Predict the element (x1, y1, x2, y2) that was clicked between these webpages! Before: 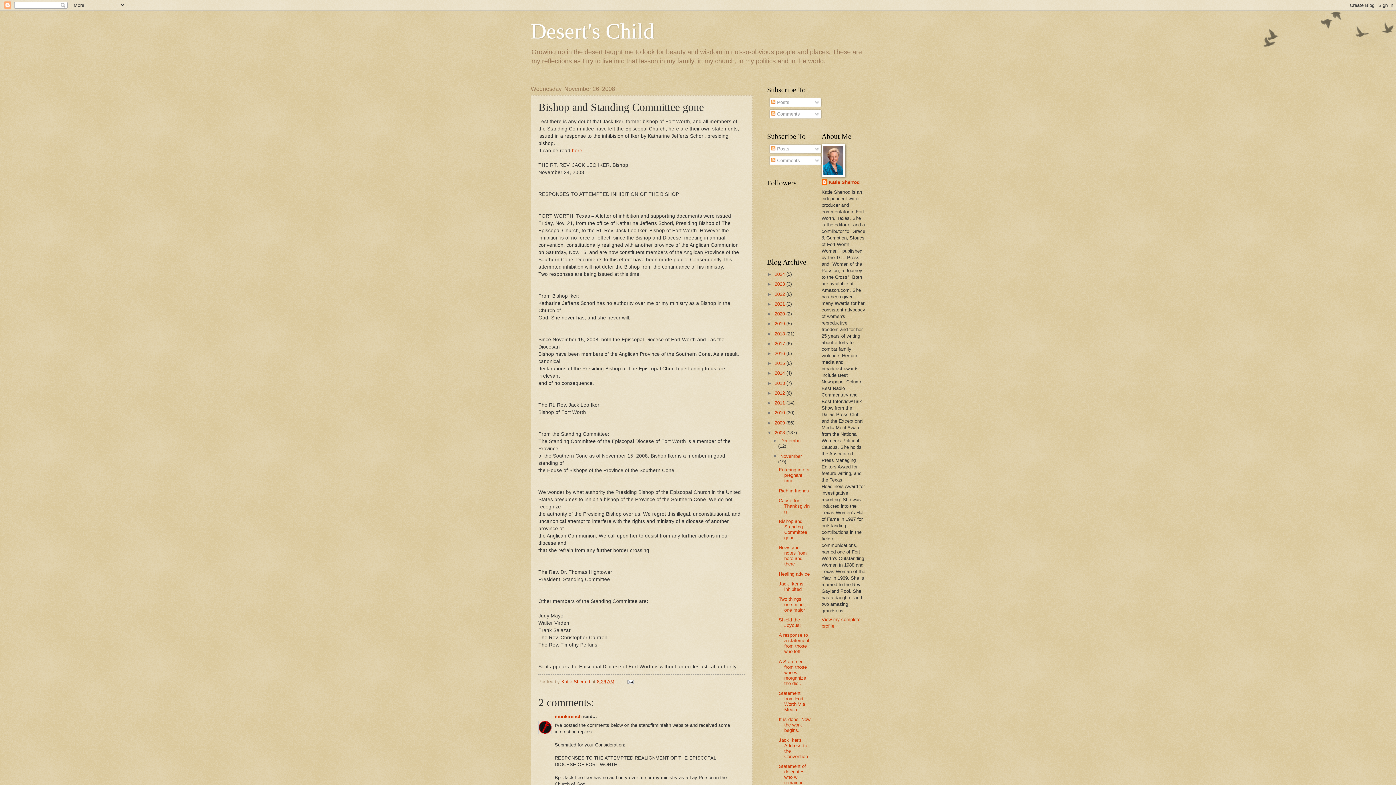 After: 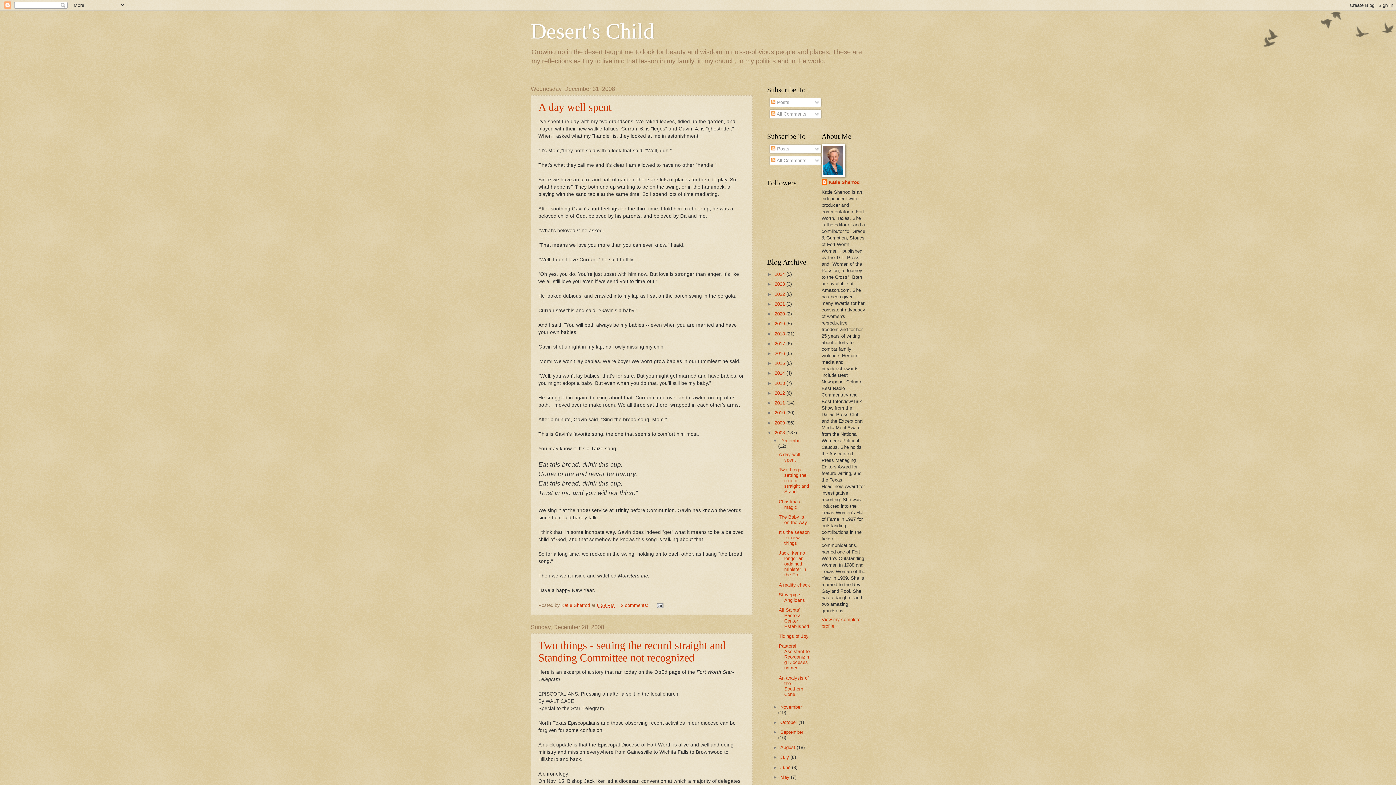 Action: bbox: (780, 438, 801, 443) label: December 